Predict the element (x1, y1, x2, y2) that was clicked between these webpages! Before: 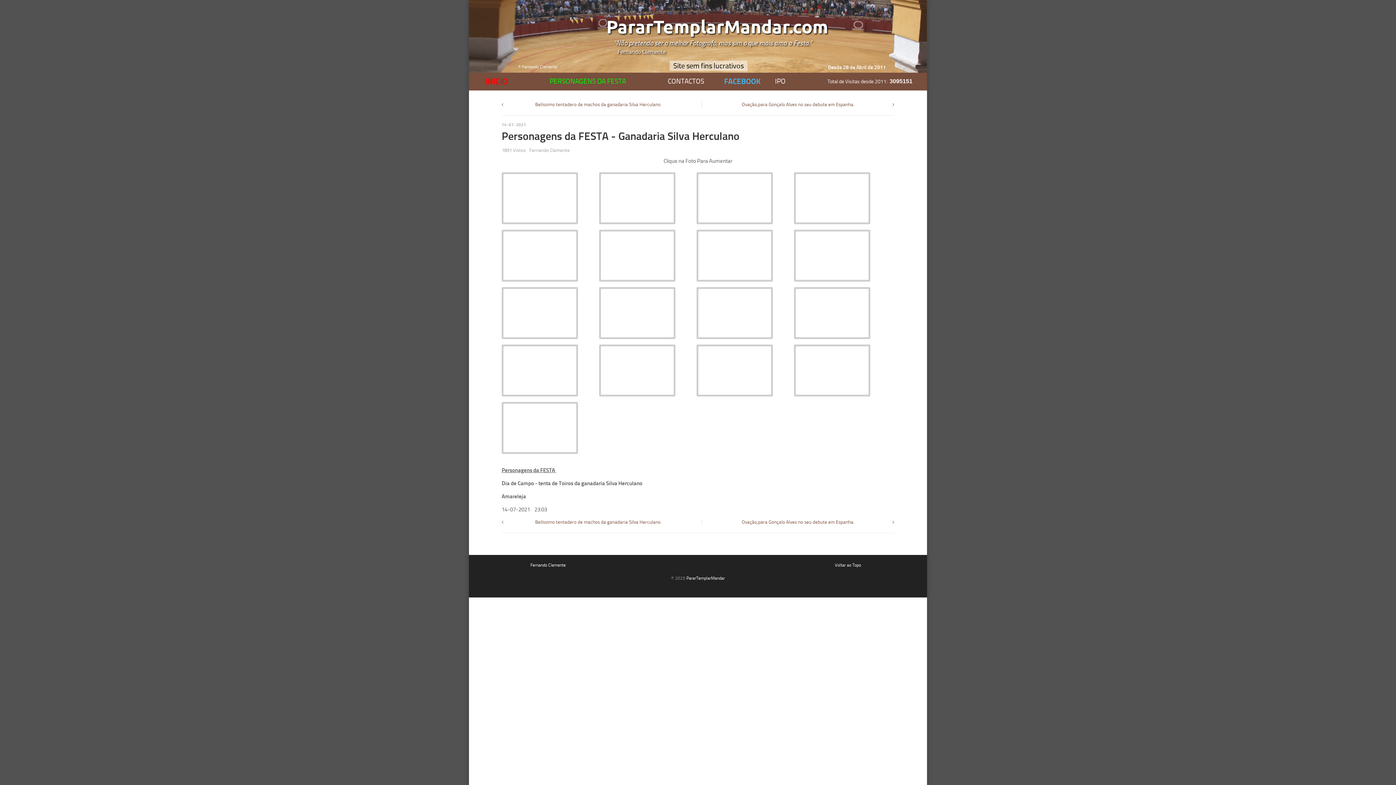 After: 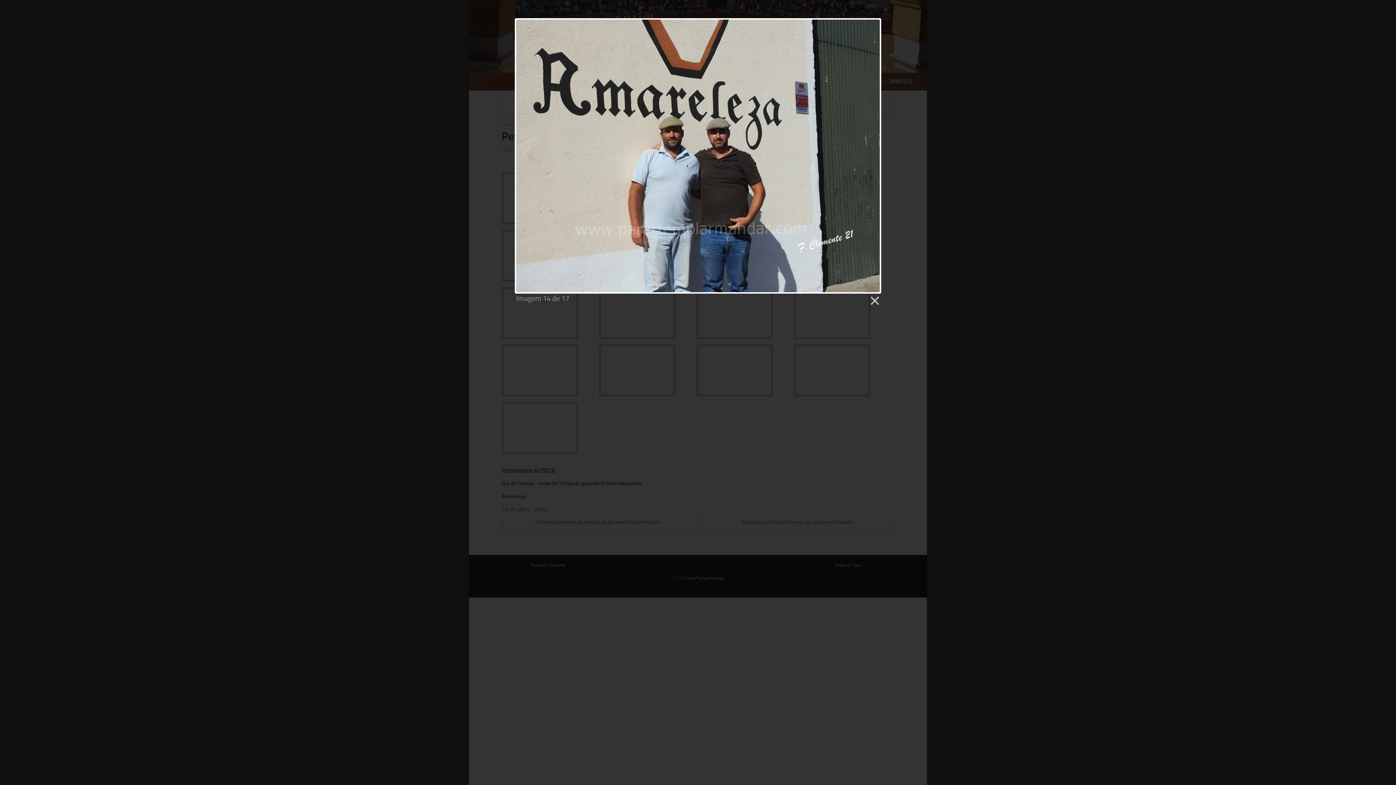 Action: bbox: (601, 341, 601, 348)